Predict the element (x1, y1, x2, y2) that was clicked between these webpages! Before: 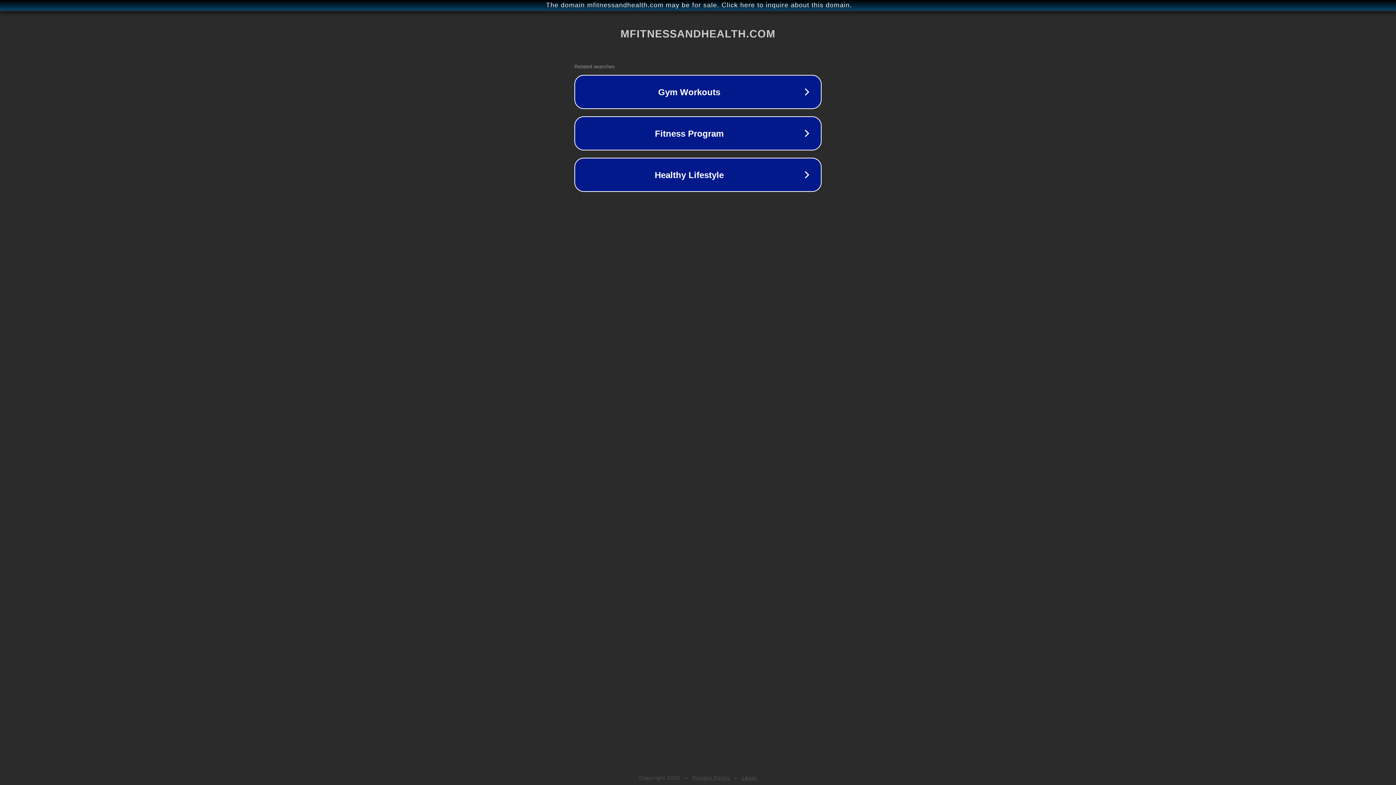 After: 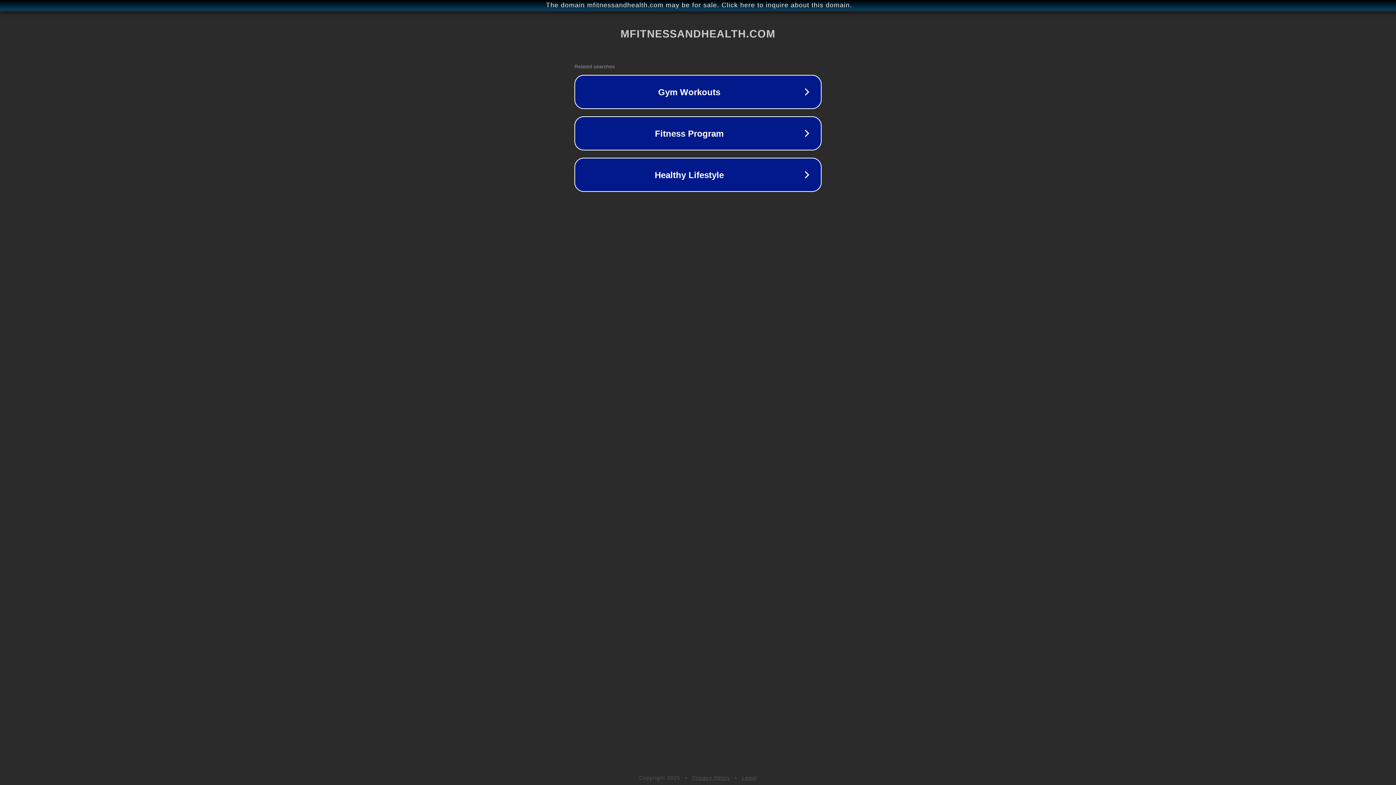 Action: bbox: (742, 775, 757, 781) label: Legal